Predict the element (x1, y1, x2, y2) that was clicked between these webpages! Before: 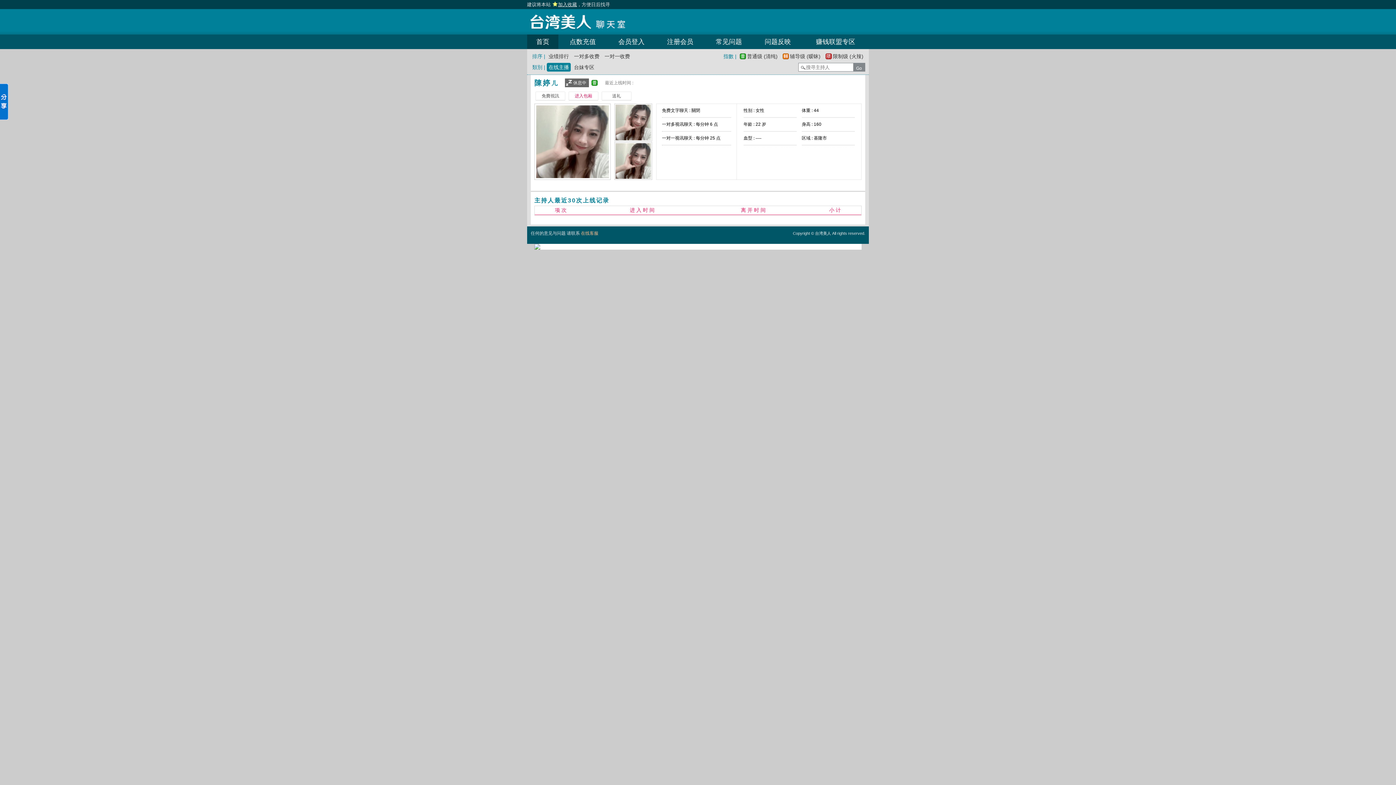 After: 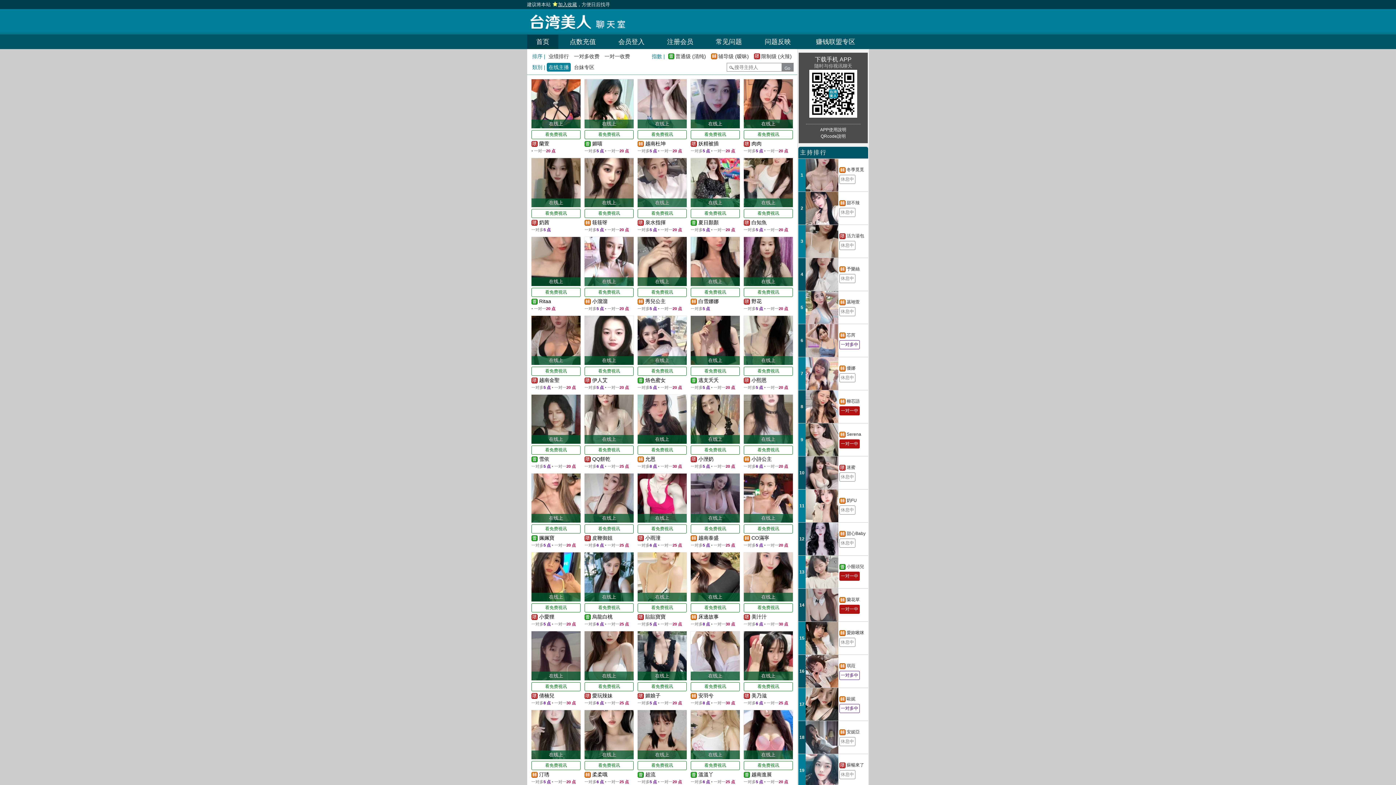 Action: bbox: (527, 34, 558, 49) label: 首页